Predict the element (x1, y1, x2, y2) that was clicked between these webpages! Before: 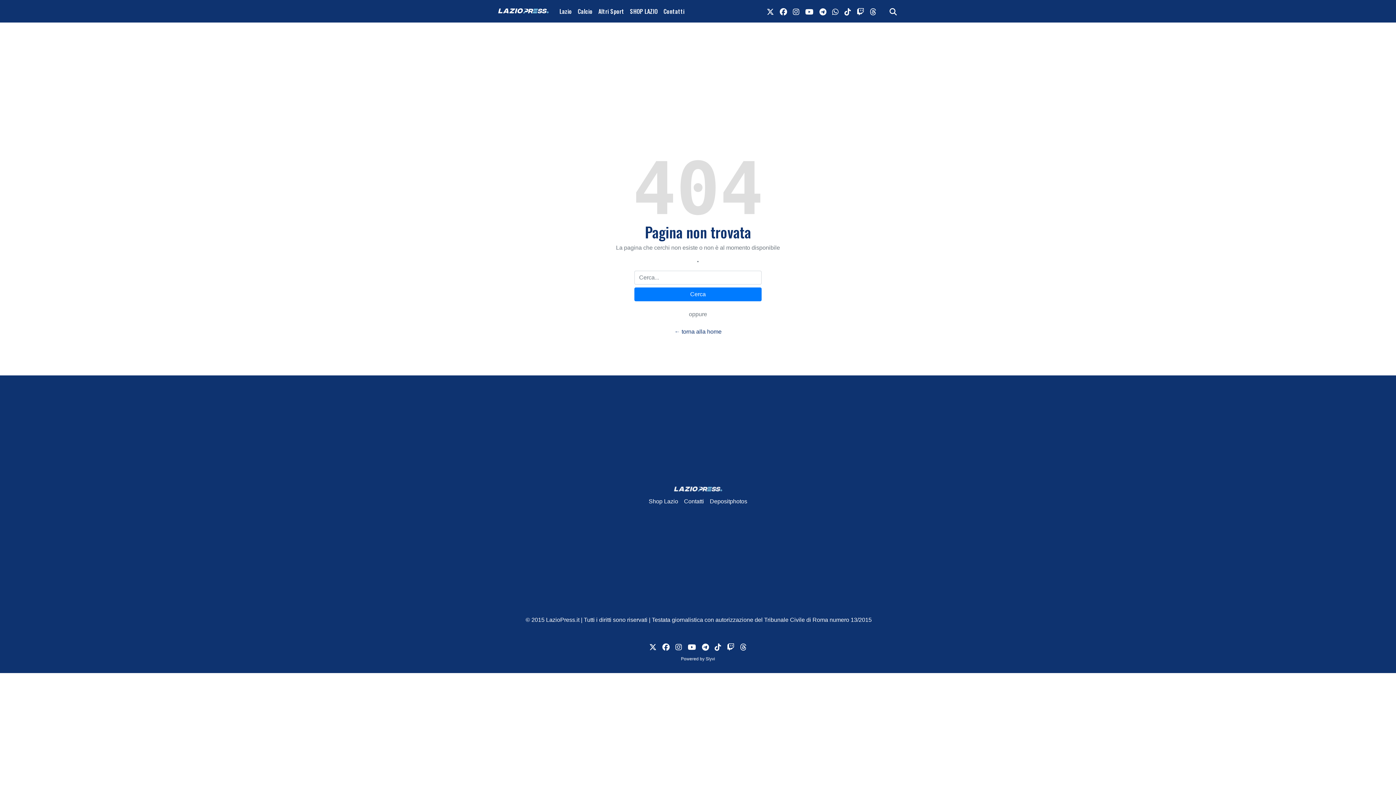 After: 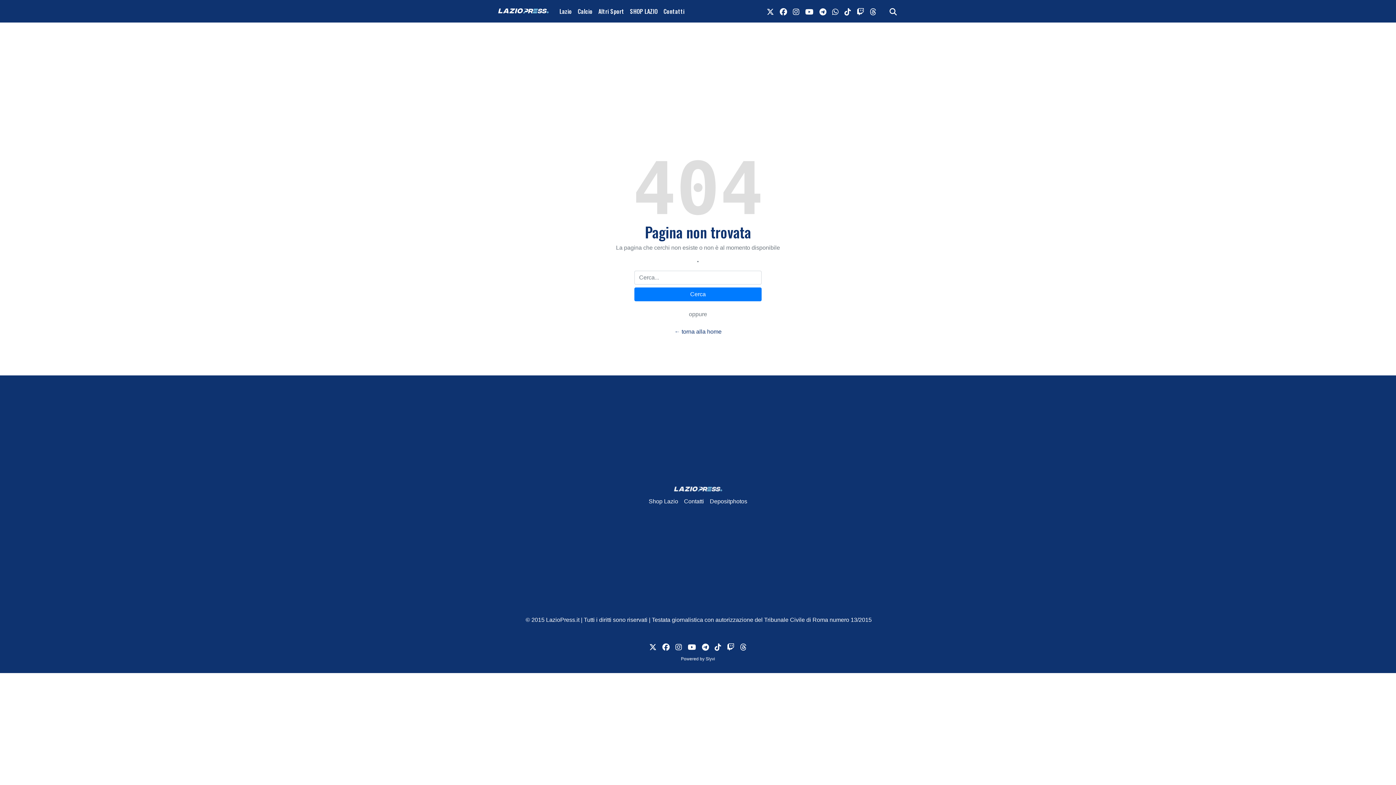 Action: label: link twitter bbox: (646, 639, 659, 656)